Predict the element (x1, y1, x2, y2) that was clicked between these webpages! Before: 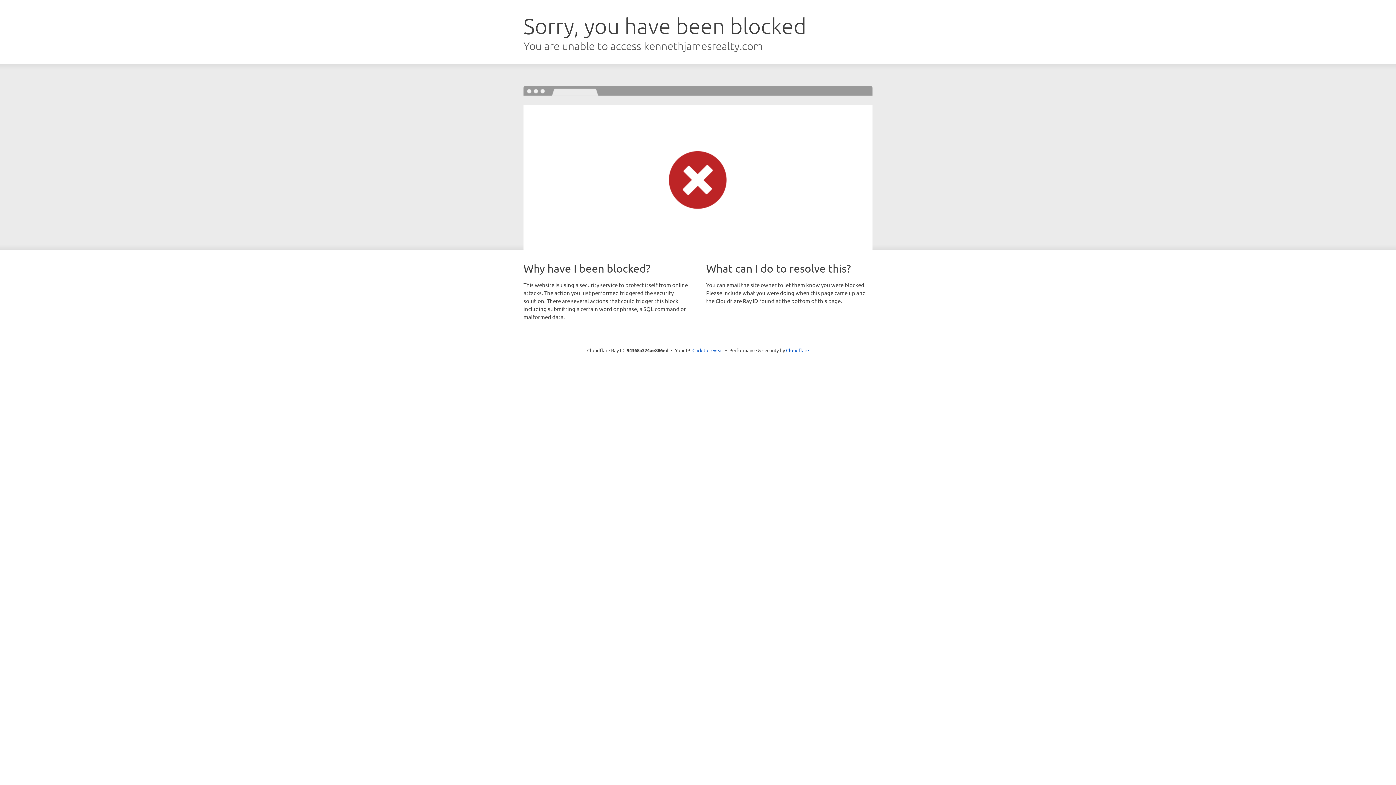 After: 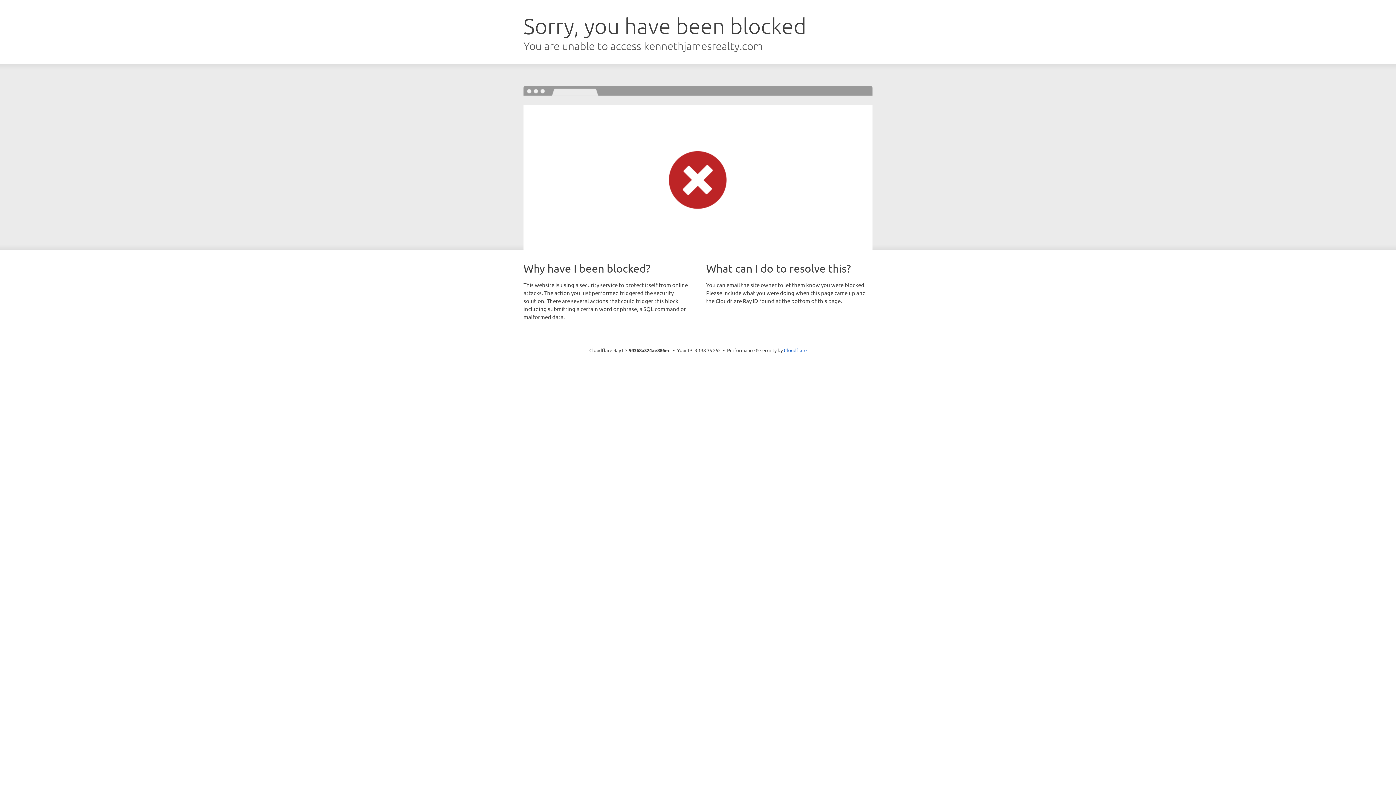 Action: label: Click to reveal bbox: (692, 346, 723, 353)